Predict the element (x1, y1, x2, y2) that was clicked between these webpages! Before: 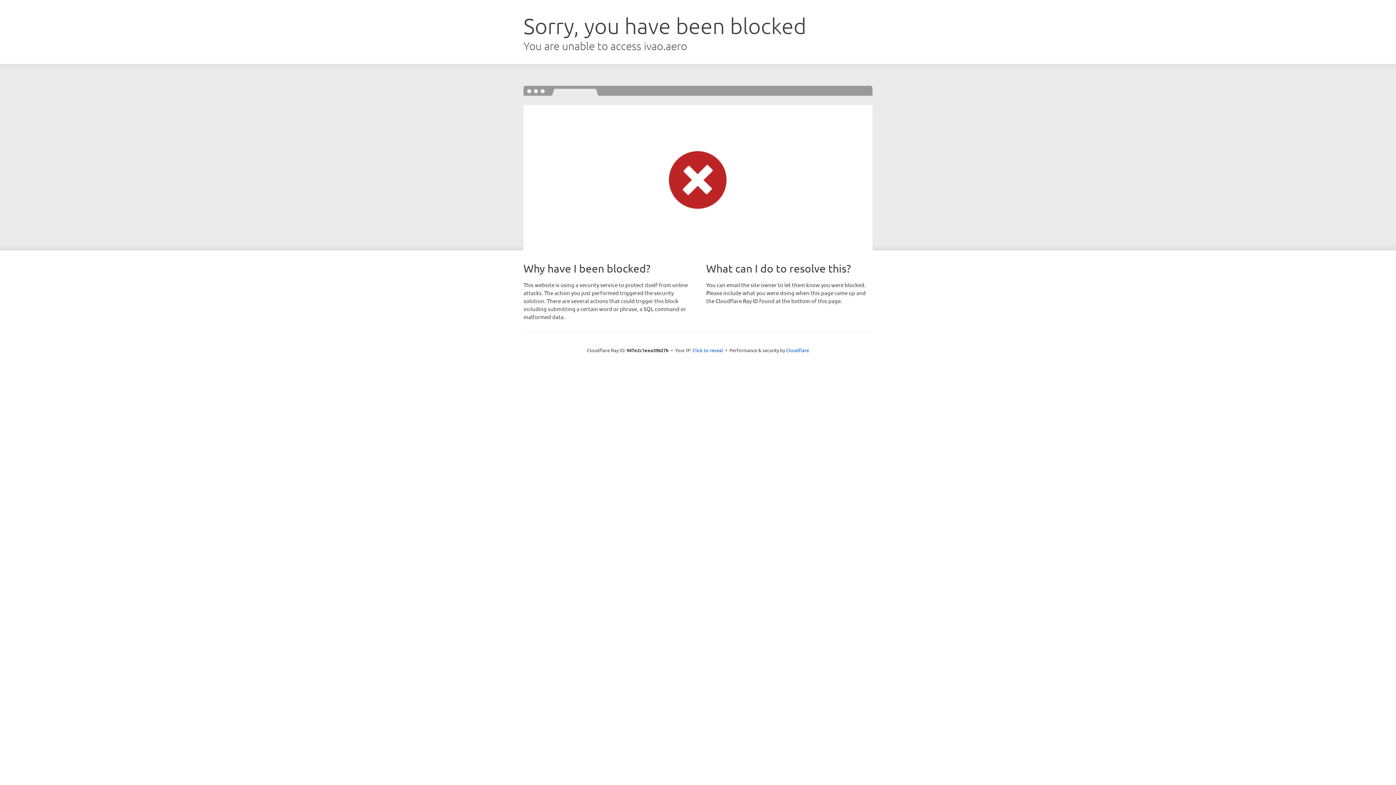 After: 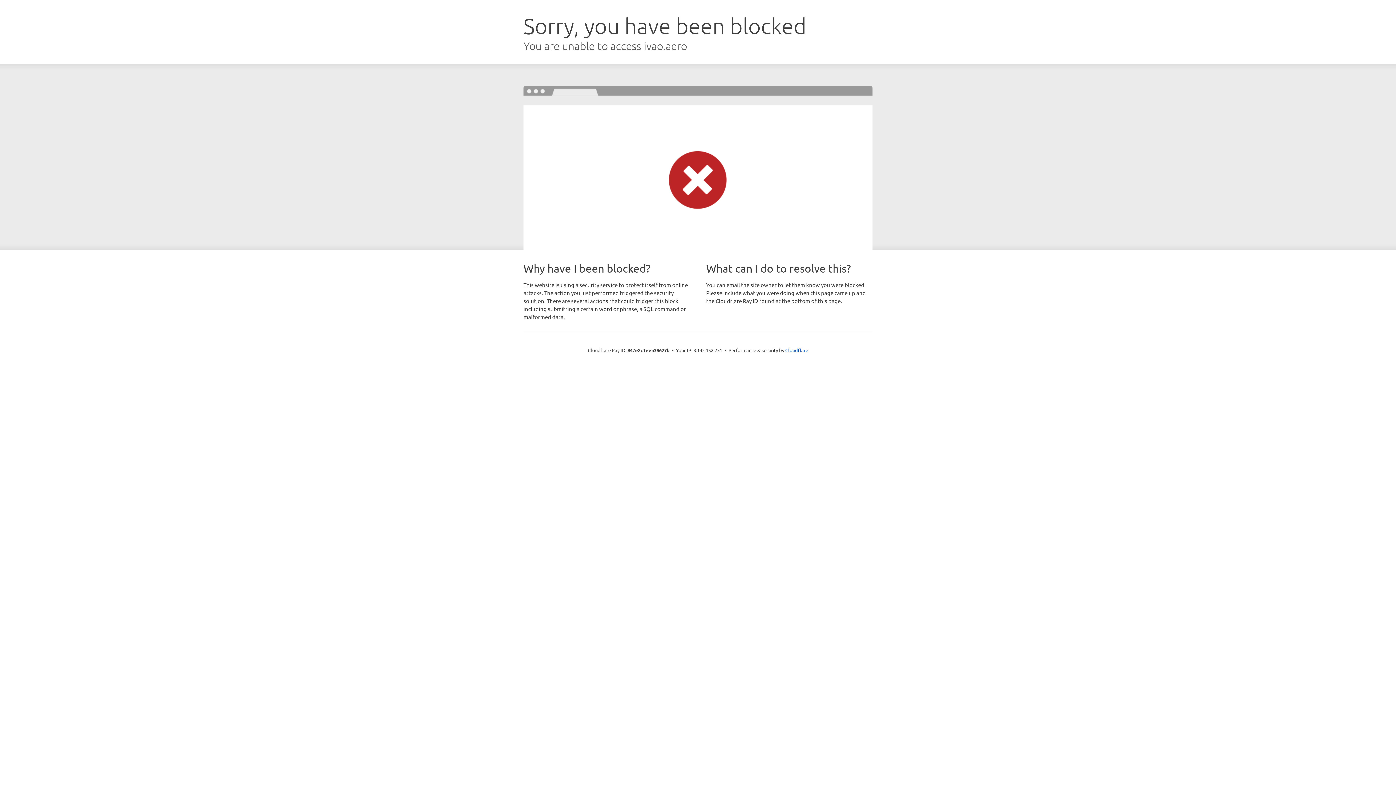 Action: label: Click to reveal bbox: (692, 346, 723, 353)